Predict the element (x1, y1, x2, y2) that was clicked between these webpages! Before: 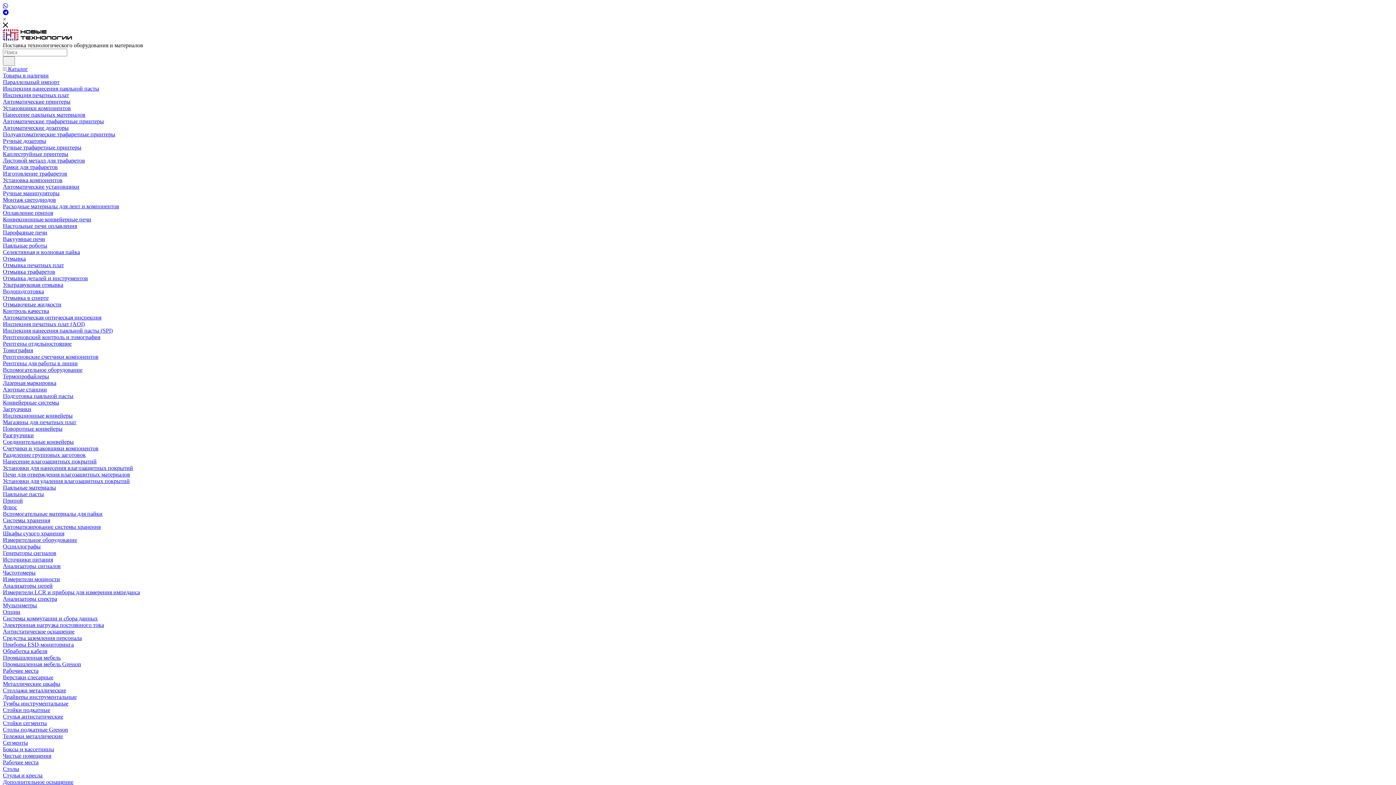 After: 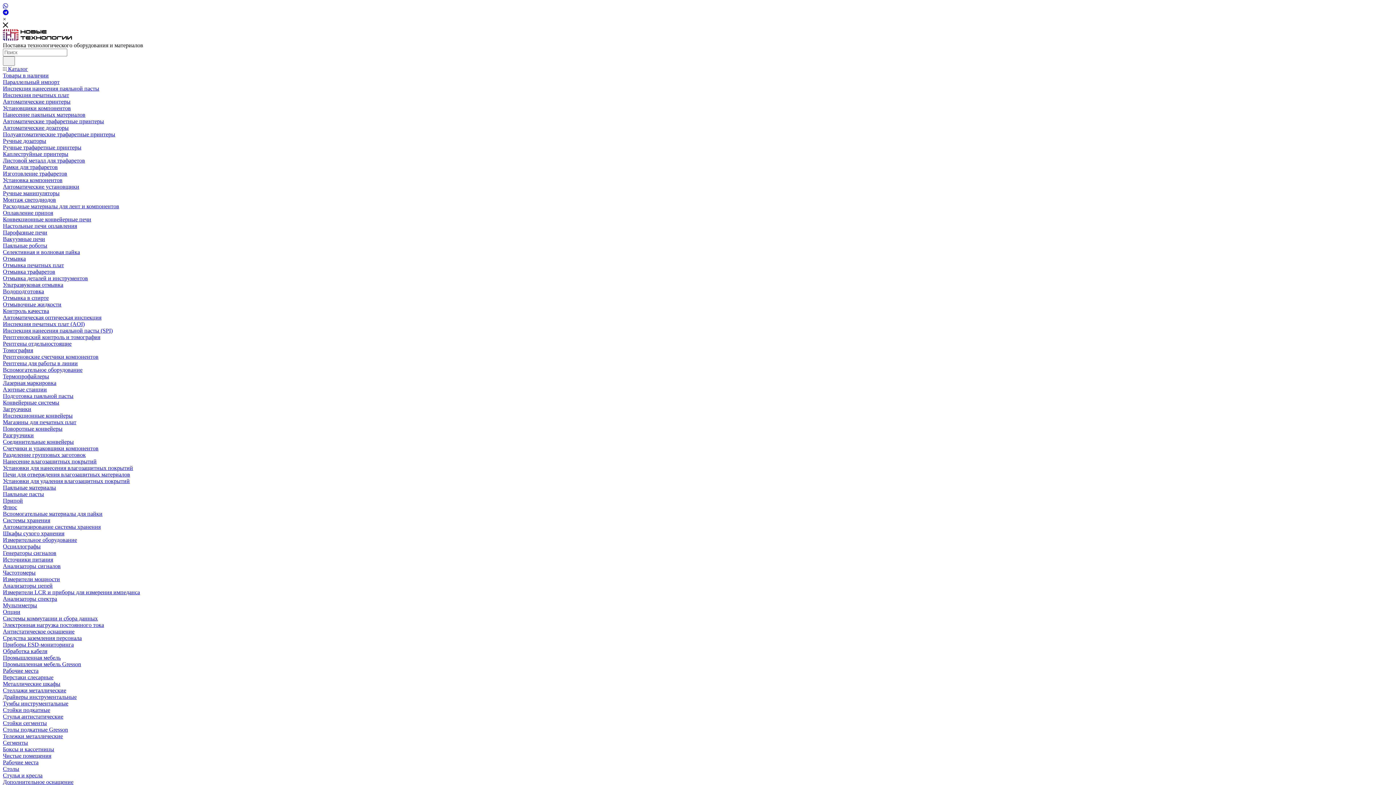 Action: label: Настольные печи оплавления bbox: (2, 222, 77, 229)